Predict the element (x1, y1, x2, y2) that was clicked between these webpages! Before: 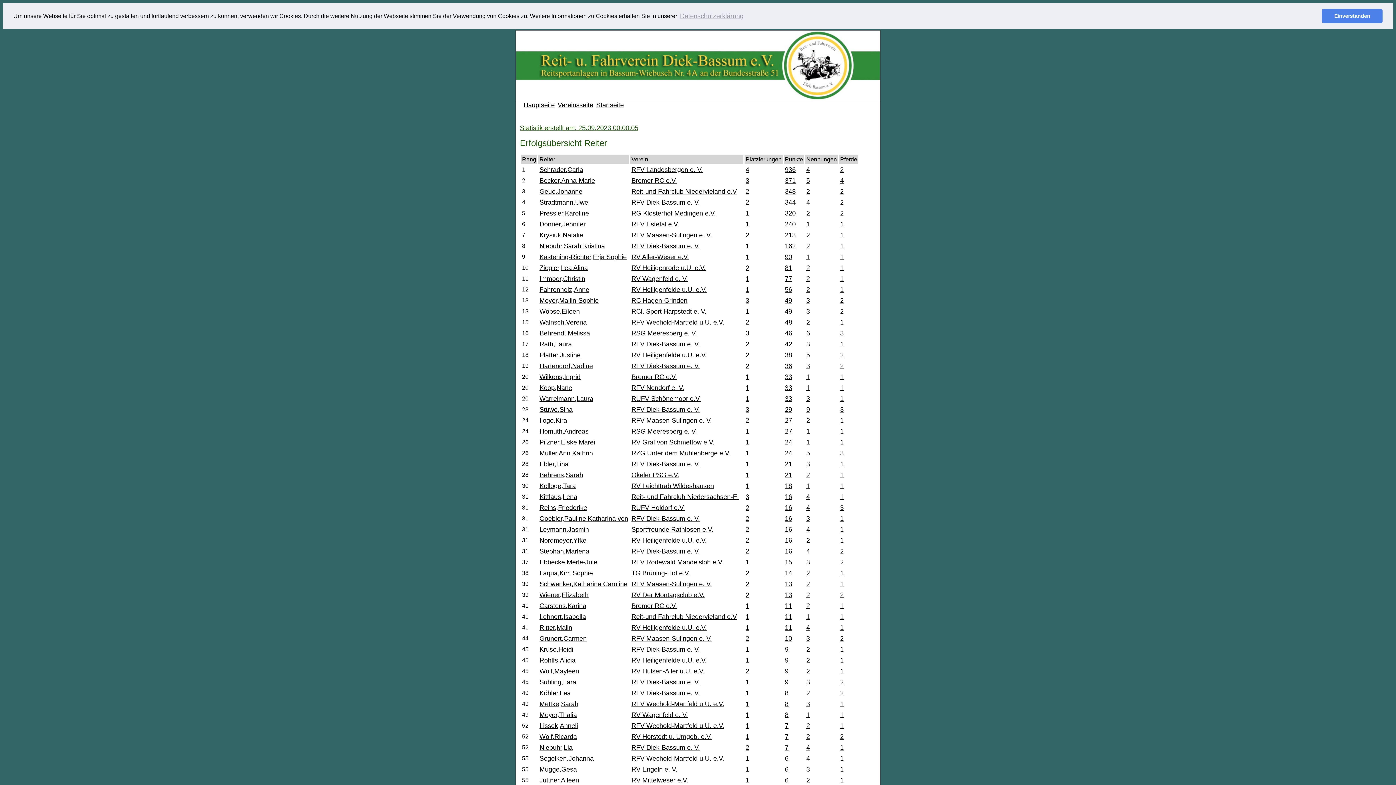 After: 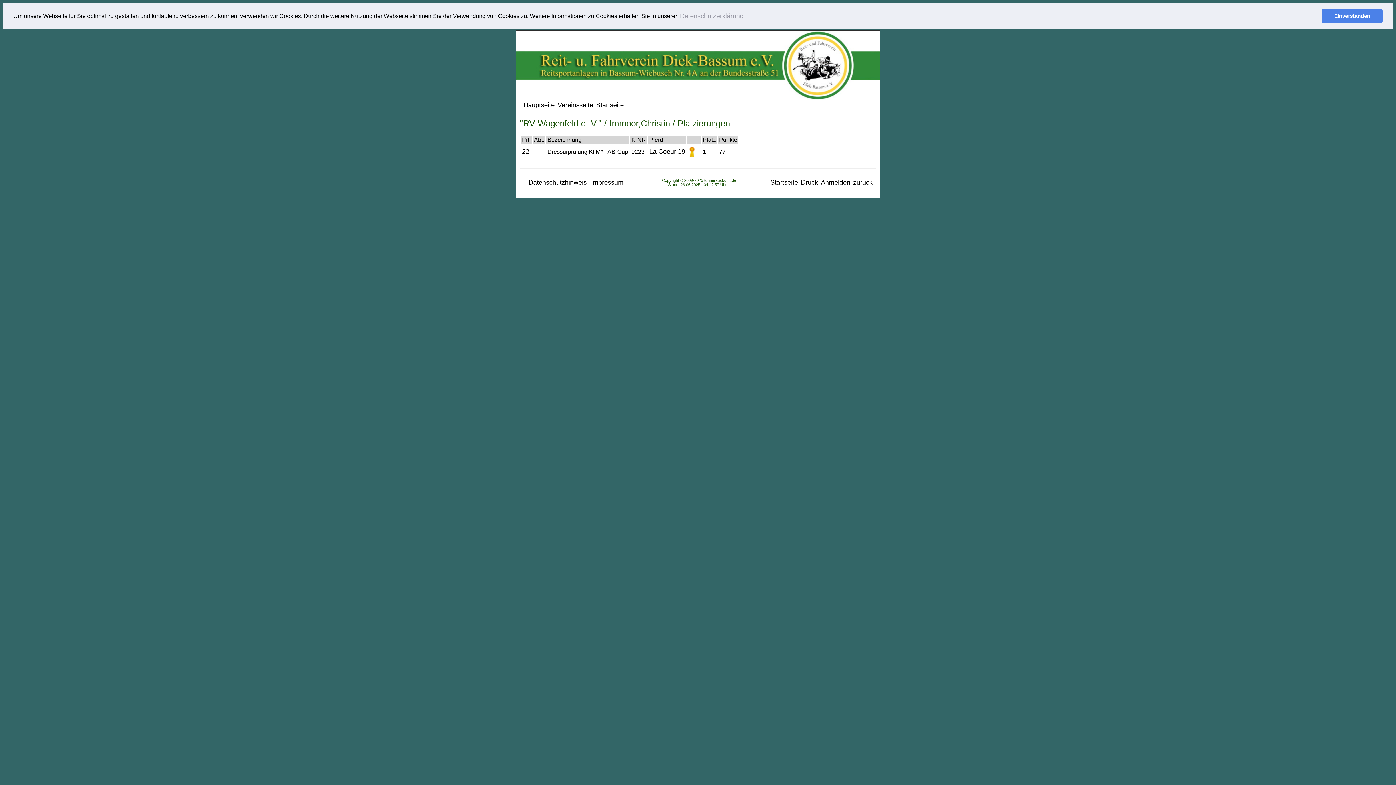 Action: bbox: (745, 275, 749, 282) label: 1